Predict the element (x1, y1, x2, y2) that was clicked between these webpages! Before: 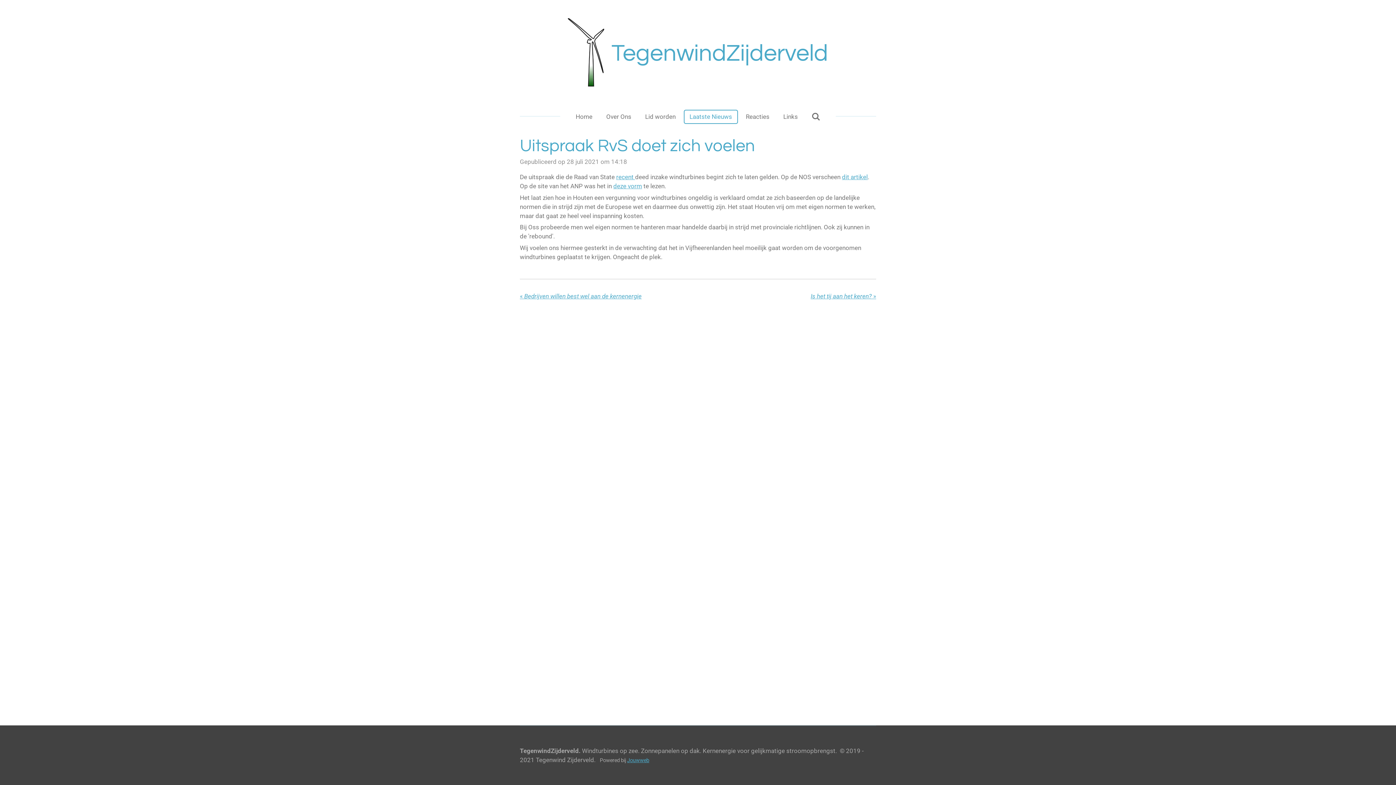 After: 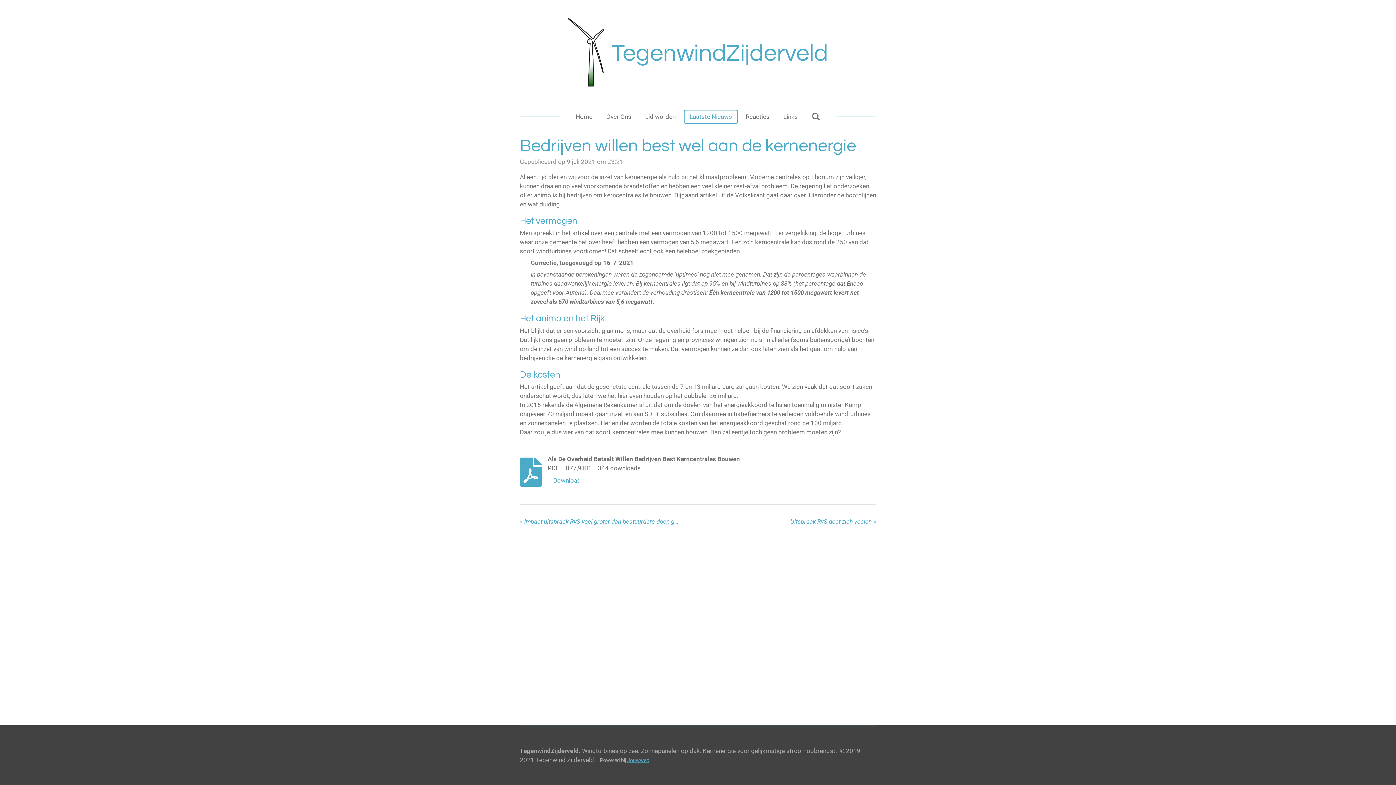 Action: bbox: (520, 291, 641, 301) label: « 
Bedrijven willen best wel aan de kernenergie